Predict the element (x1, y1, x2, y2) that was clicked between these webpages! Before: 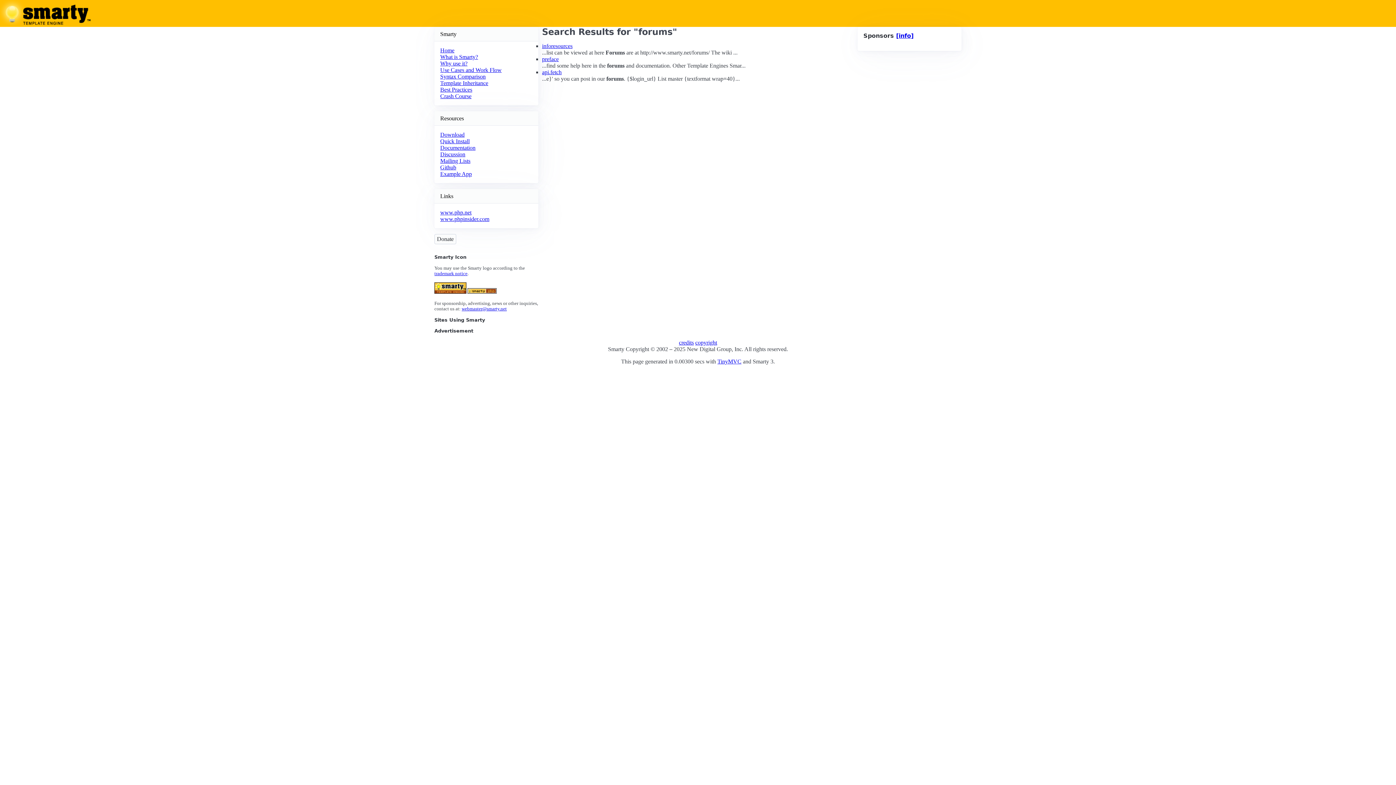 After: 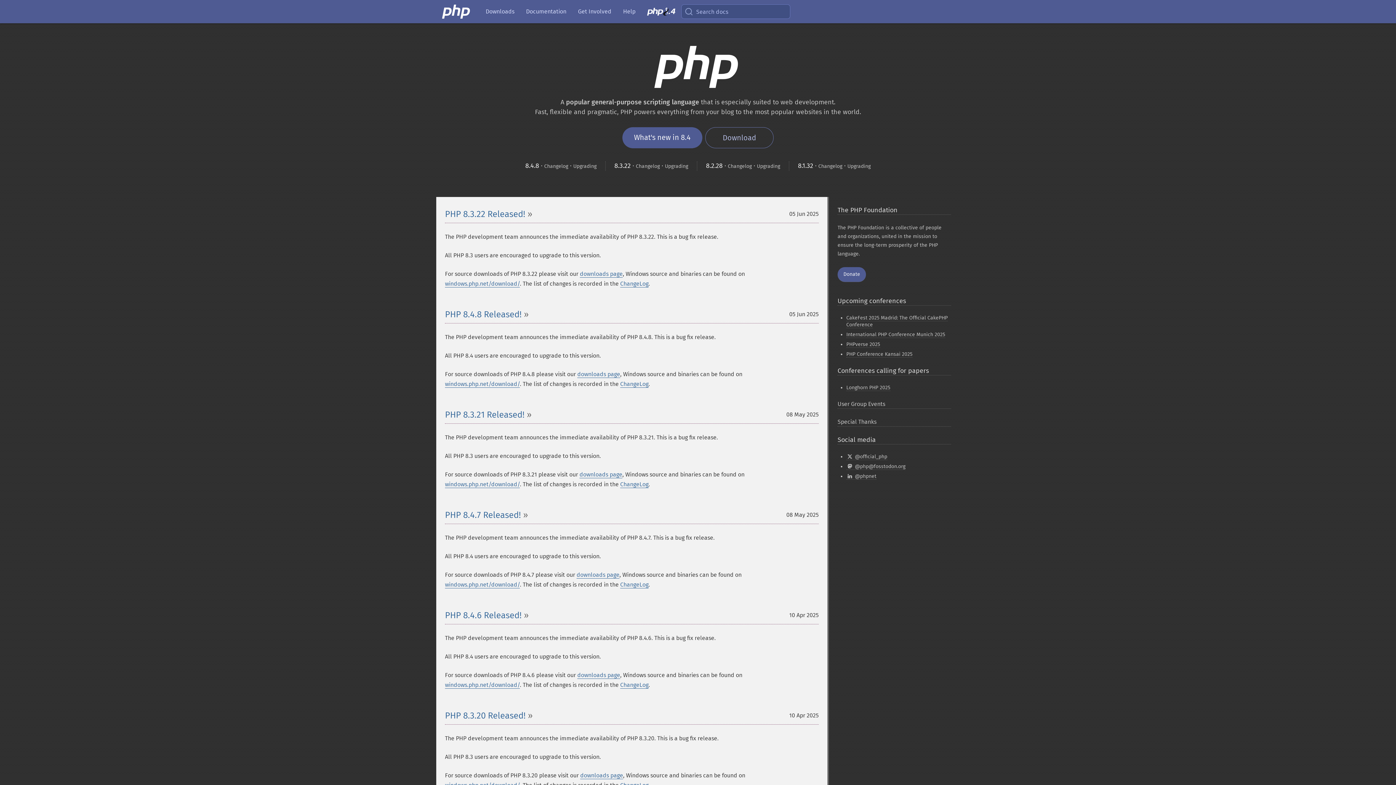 Action: label: www.php.net bbox: (440, 209, 471, 215)